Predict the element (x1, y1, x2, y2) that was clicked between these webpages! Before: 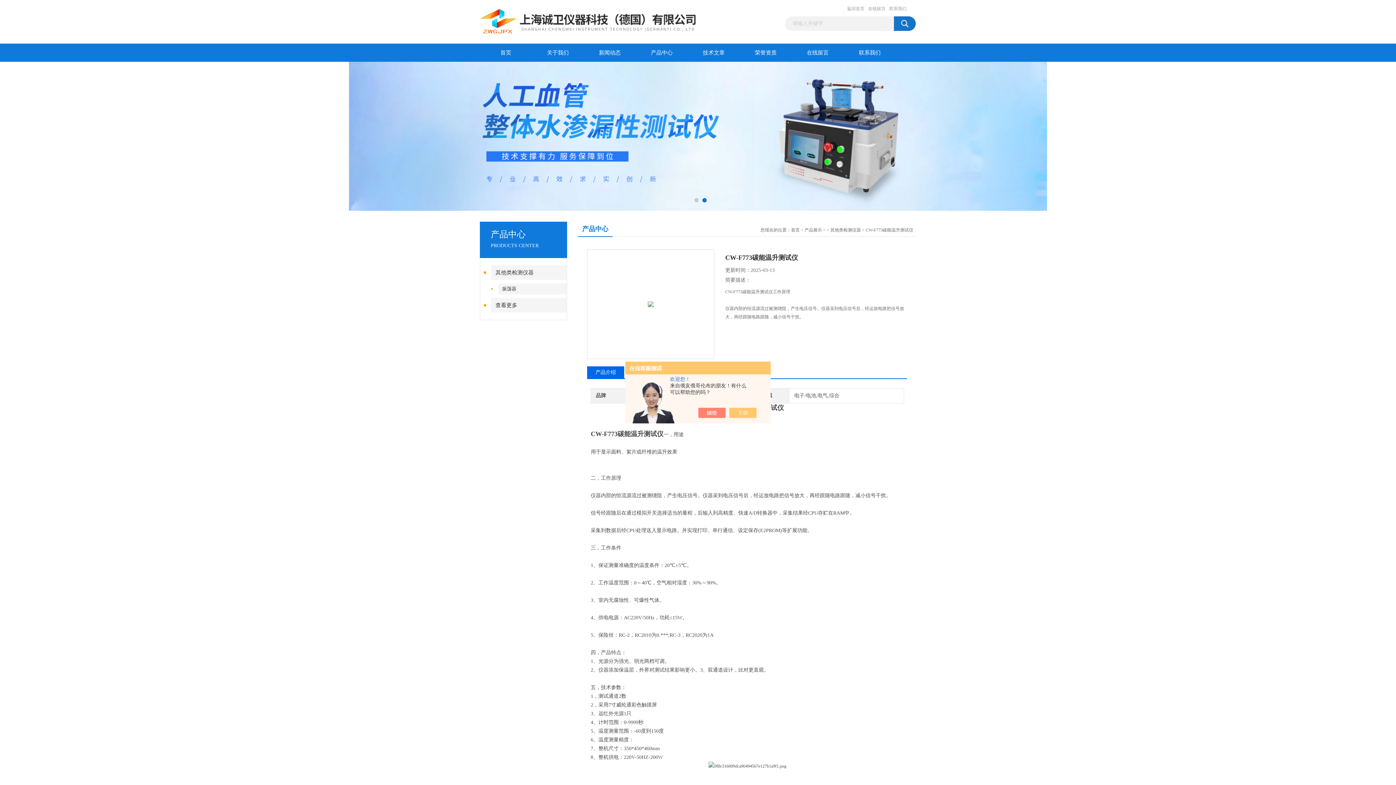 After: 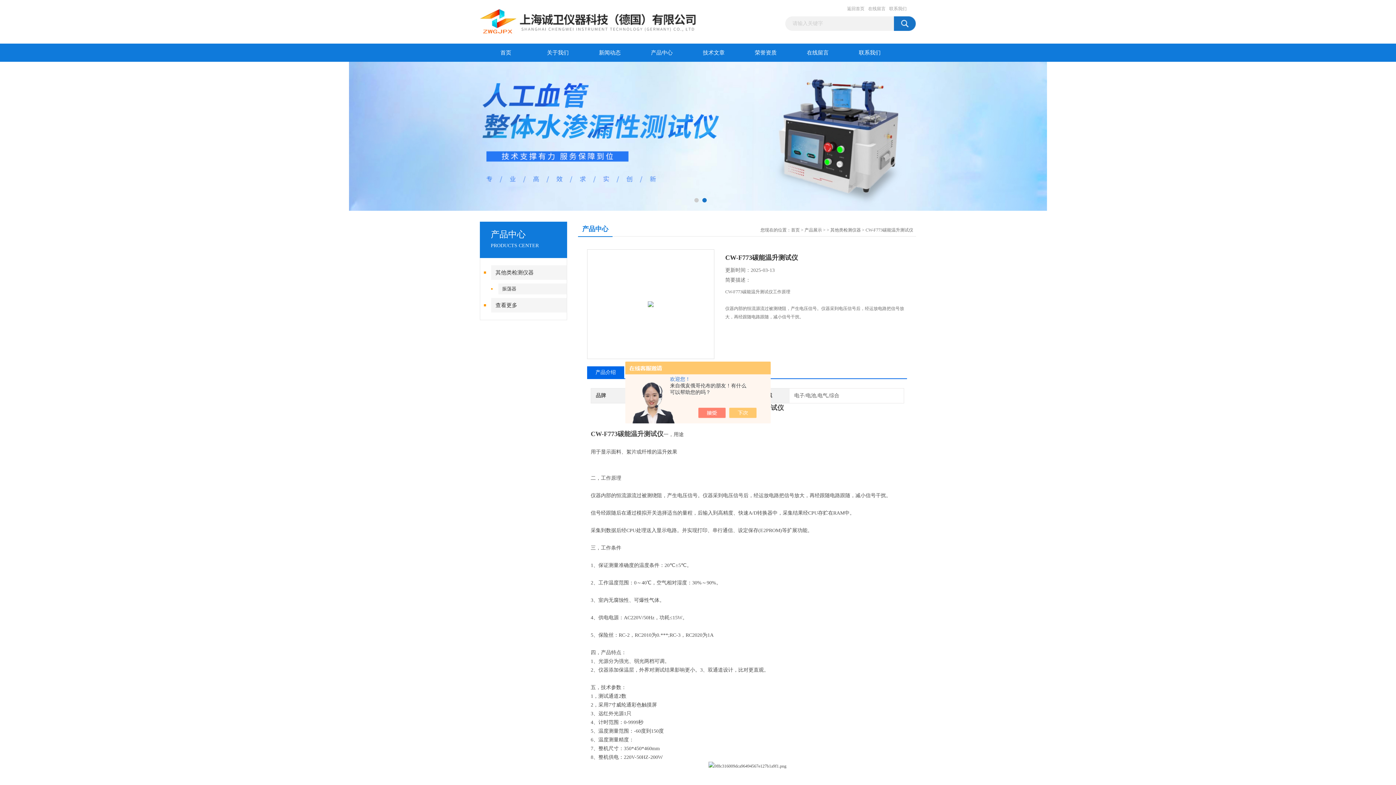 Action: label: 产品介绍 bbox: (587, 366, 624, 378)